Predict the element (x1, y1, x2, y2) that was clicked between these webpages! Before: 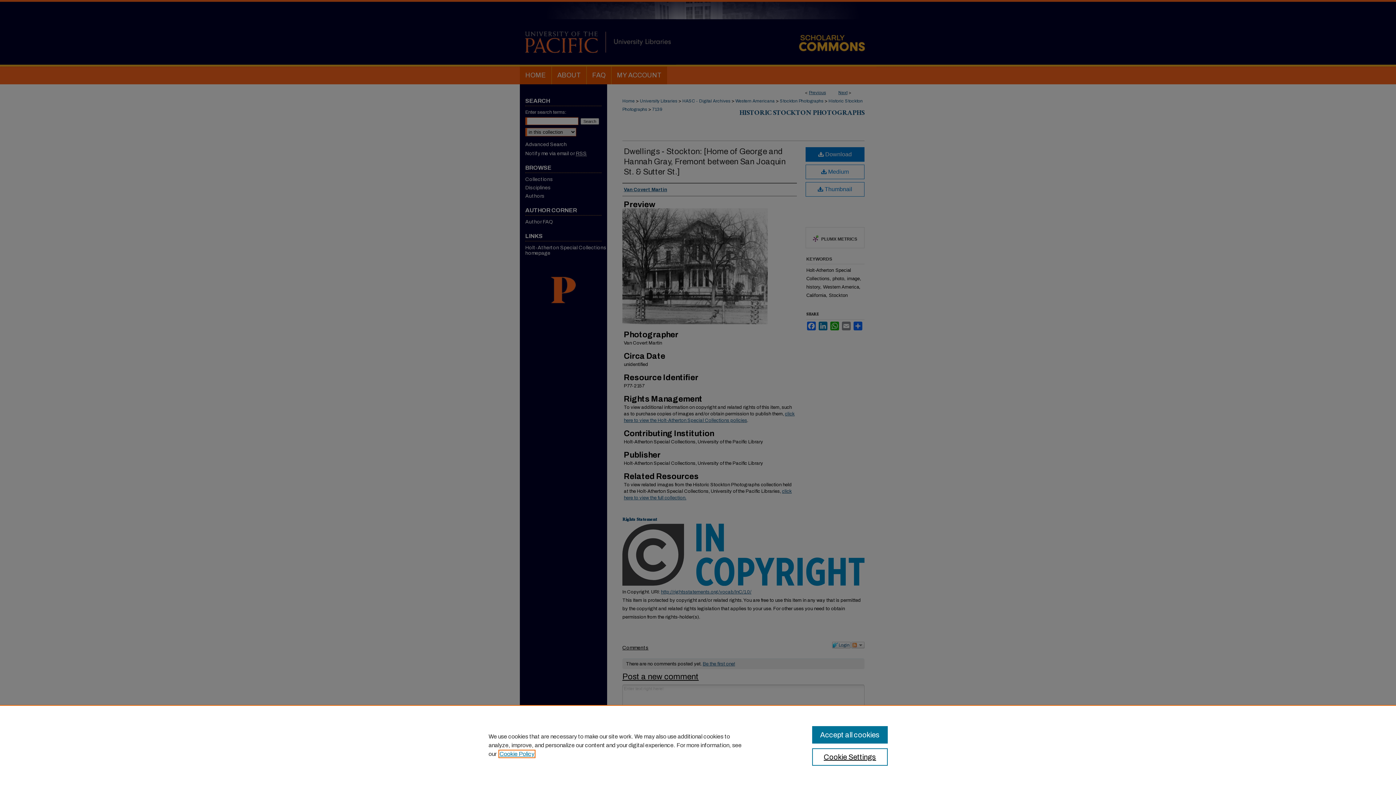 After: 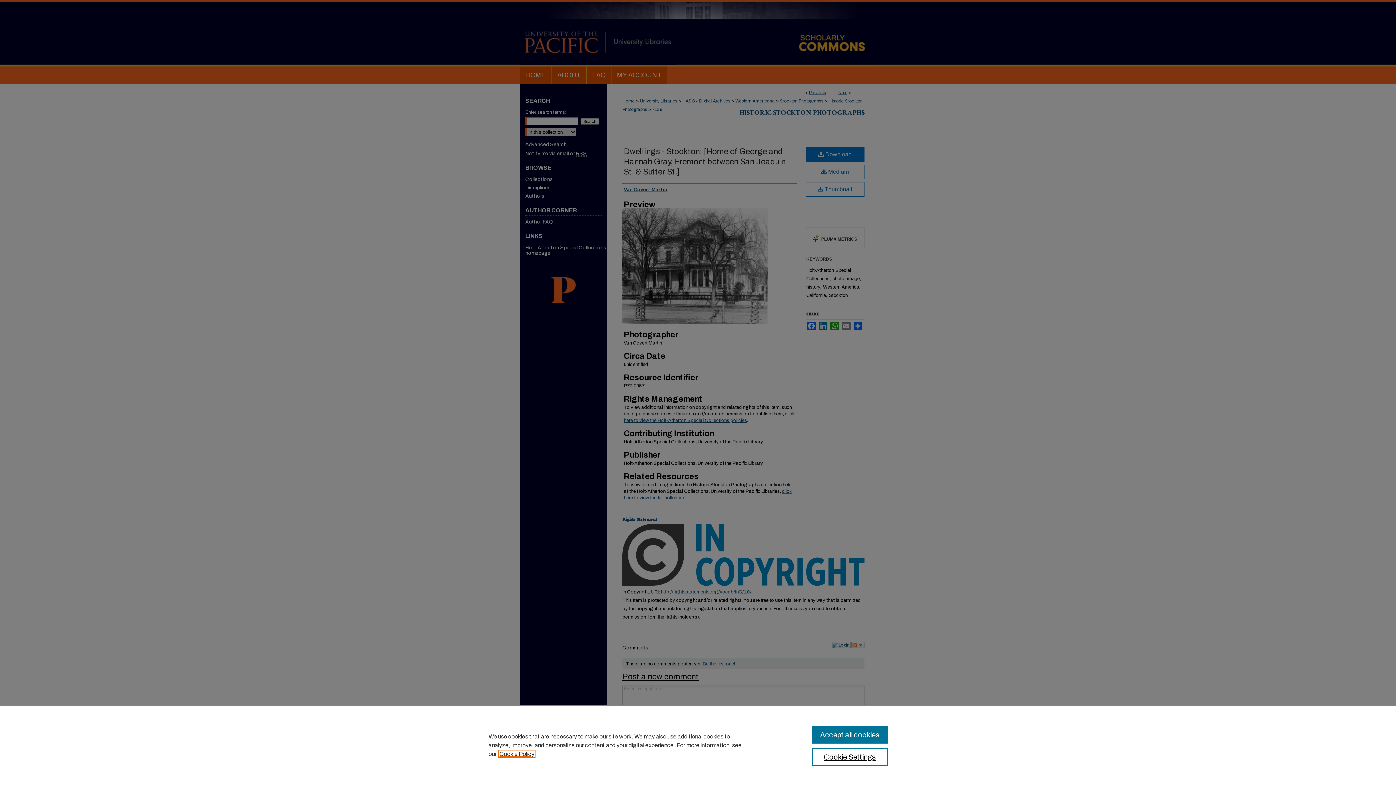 Action: label: , opens in a new tab bbox: (499, 751, 534, 757)